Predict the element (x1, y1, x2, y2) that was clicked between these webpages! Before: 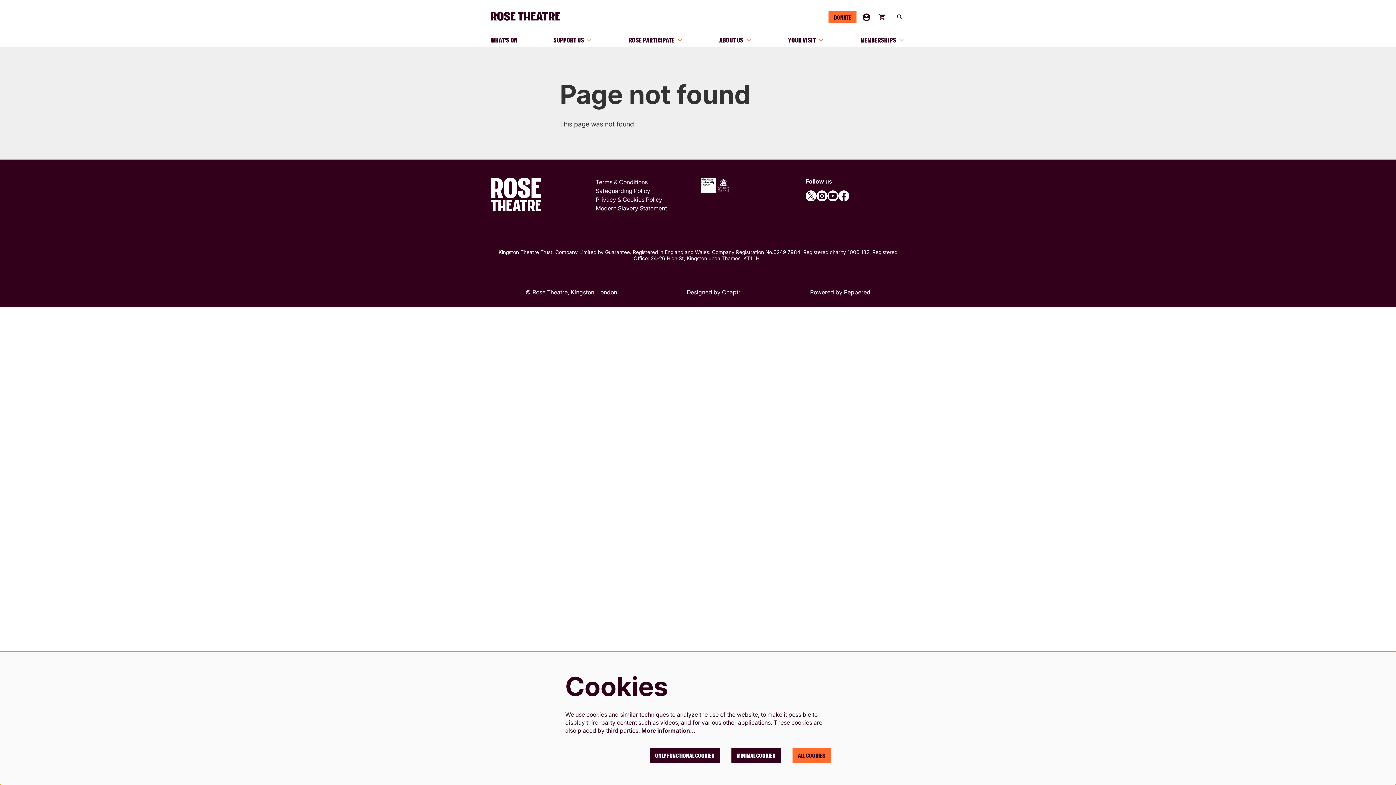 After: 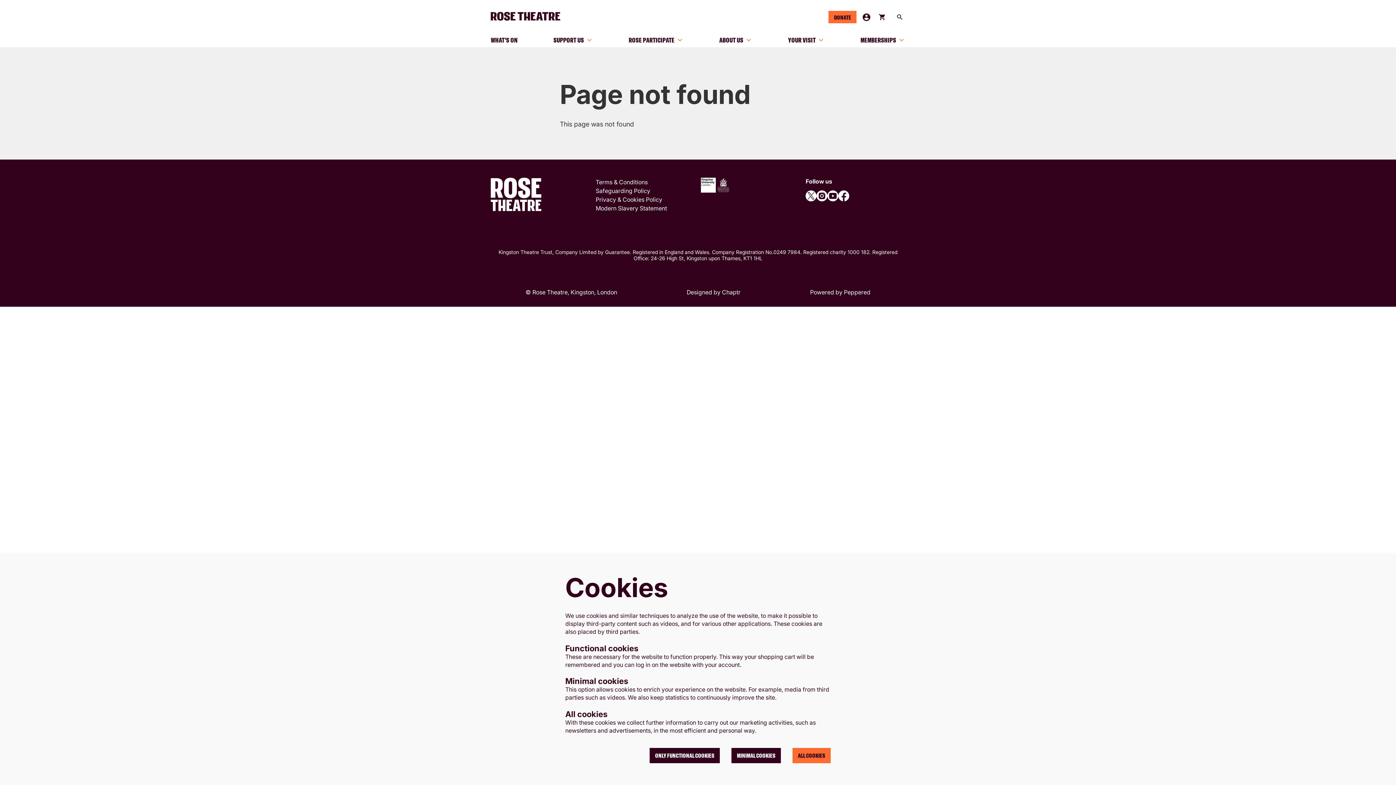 Action: label: More information… bbox: (641, 727, 695, 734)